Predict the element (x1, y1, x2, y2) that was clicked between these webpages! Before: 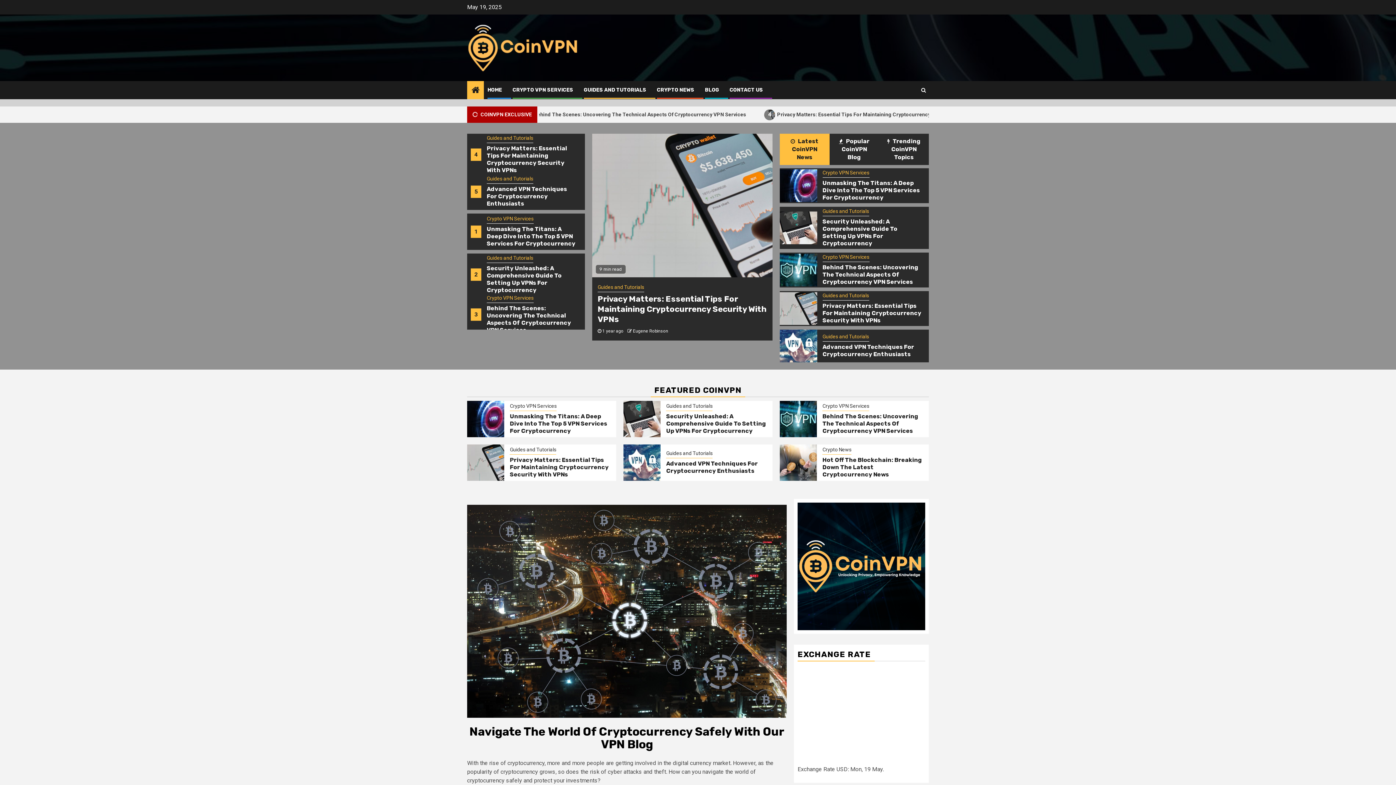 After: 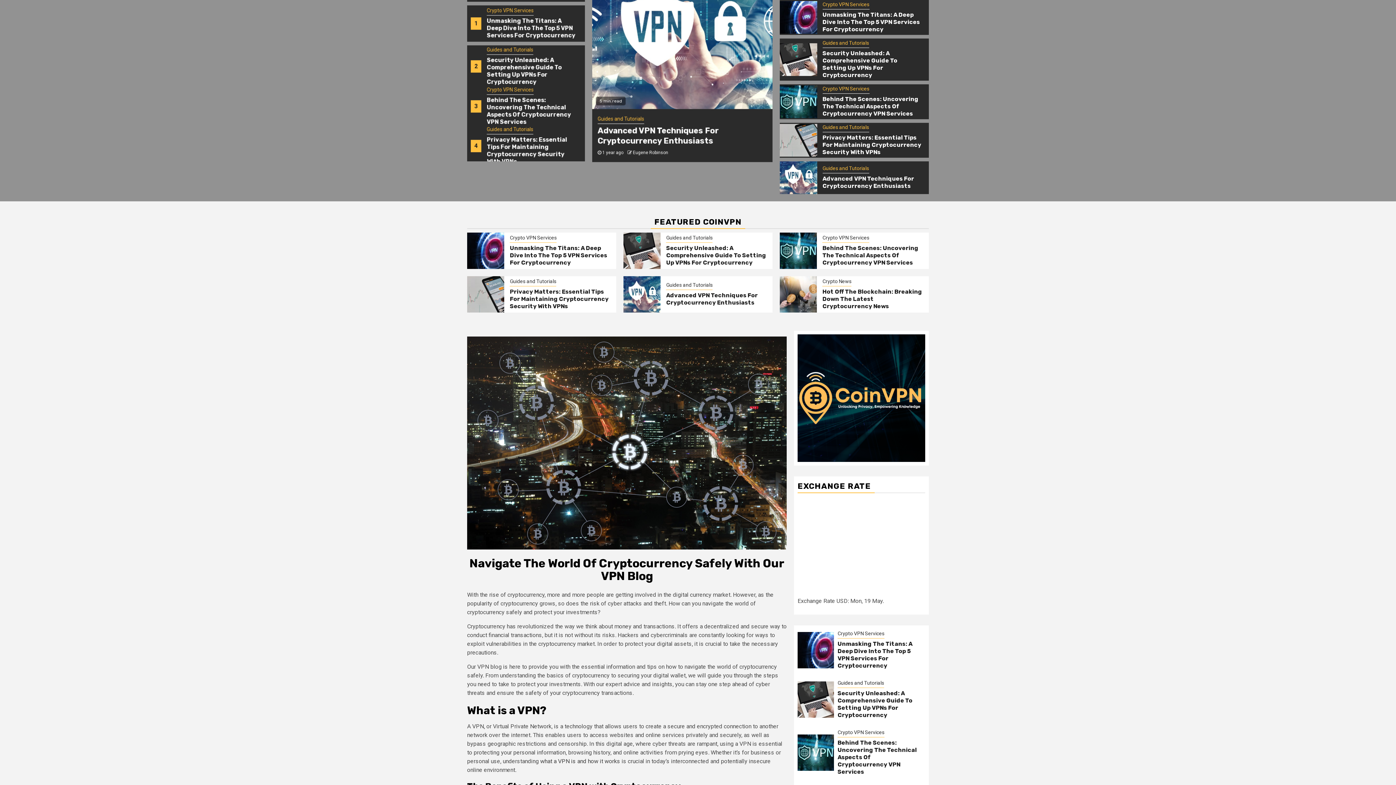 Action: bbox: (780, 133, 829, 165) label:  Latest CoinVPN News